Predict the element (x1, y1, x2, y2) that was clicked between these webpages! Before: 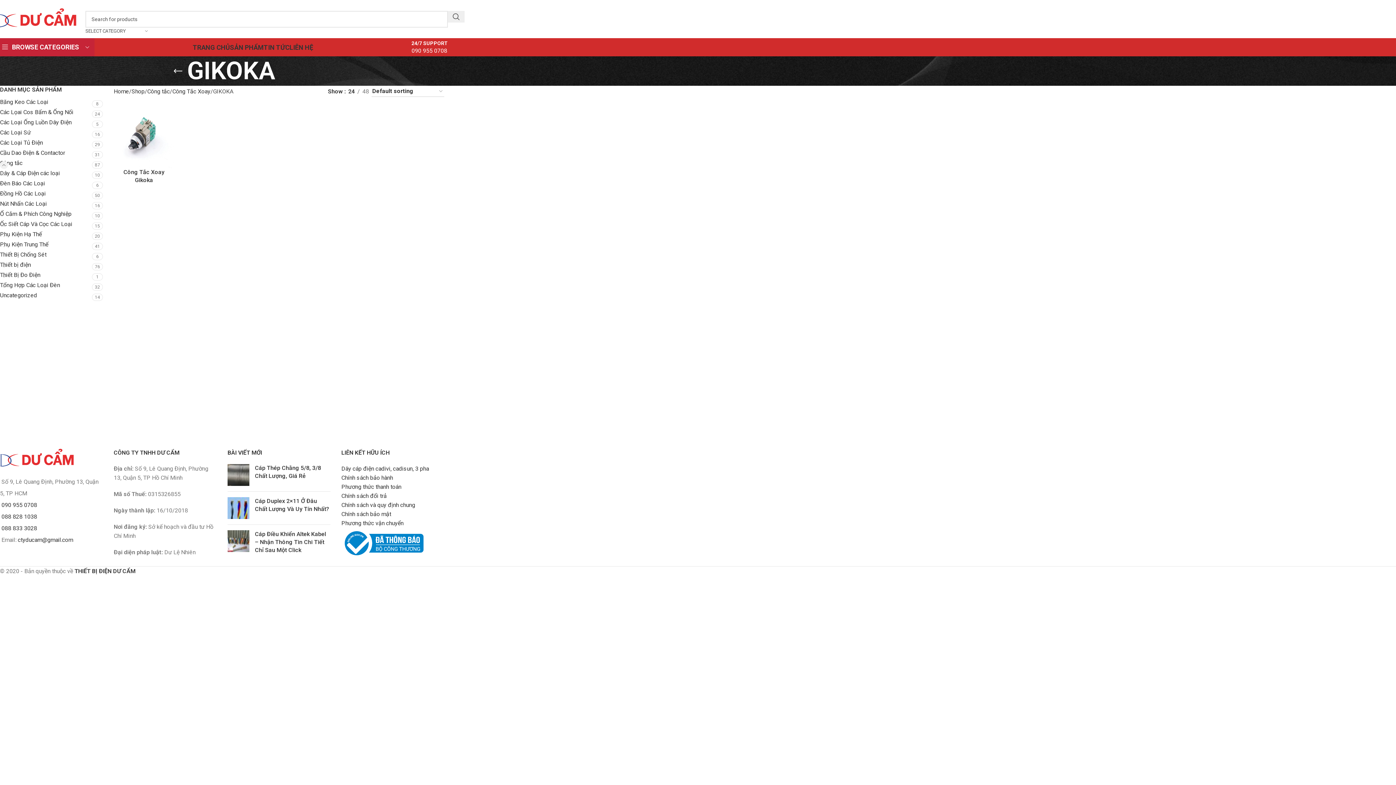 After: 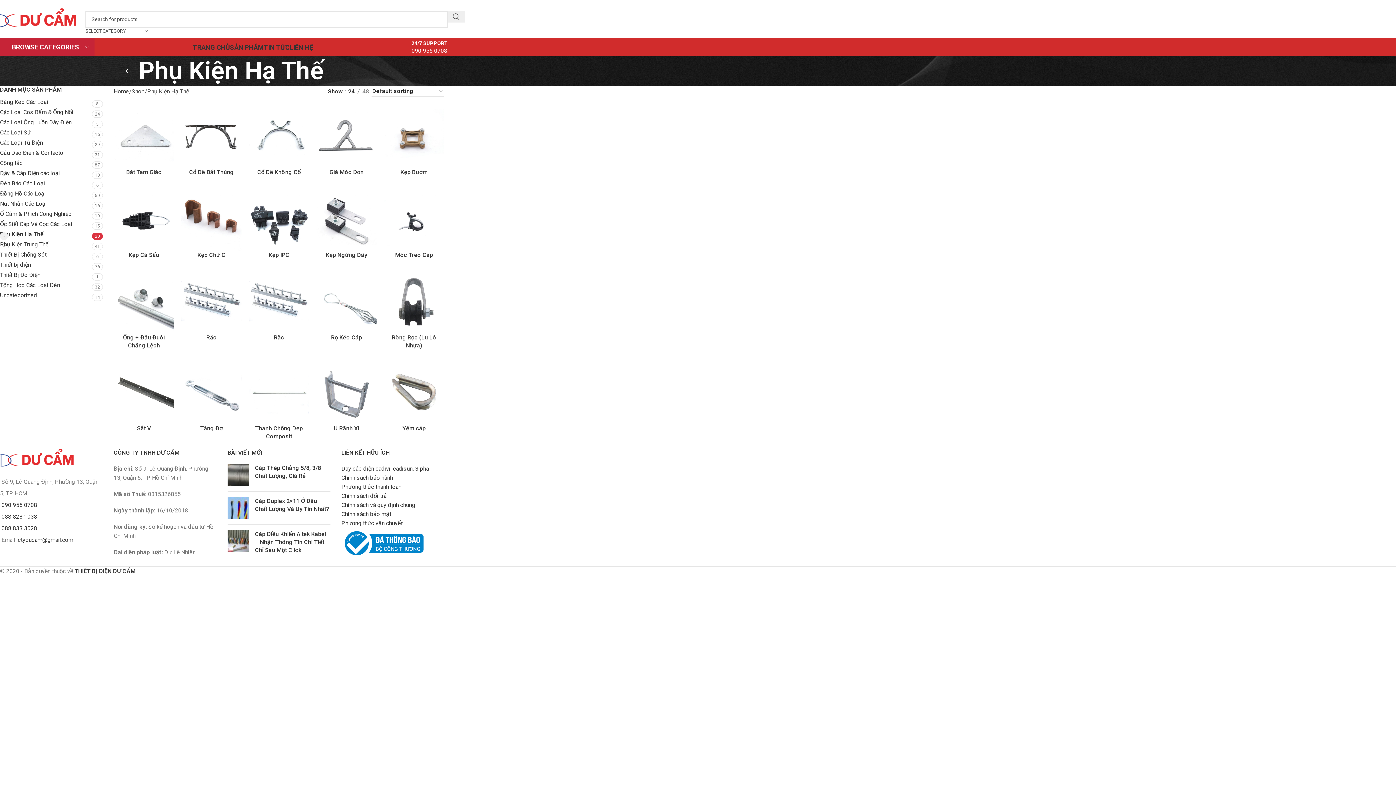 Action: bbox: (0, 229, 91, 238) label: Phụ Kiện Hạ Thế